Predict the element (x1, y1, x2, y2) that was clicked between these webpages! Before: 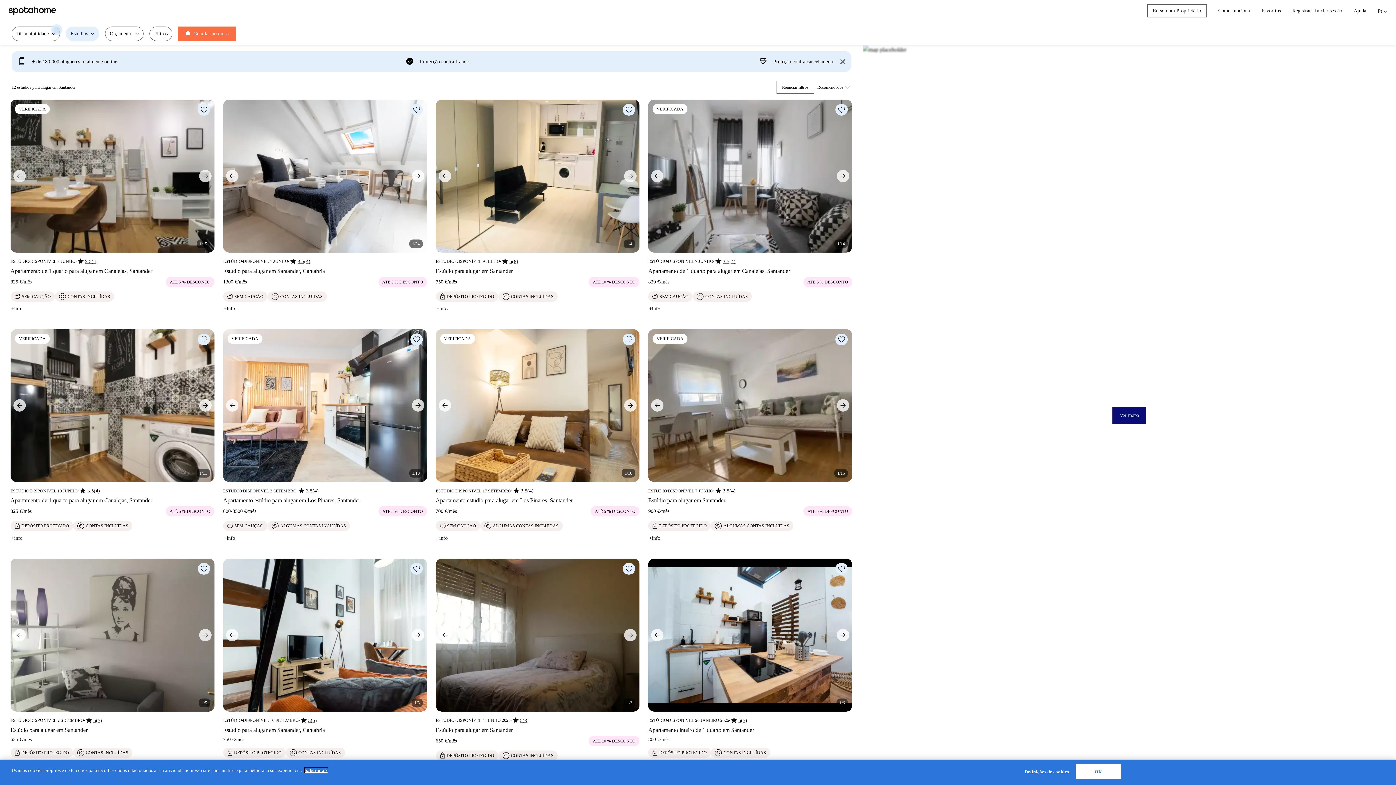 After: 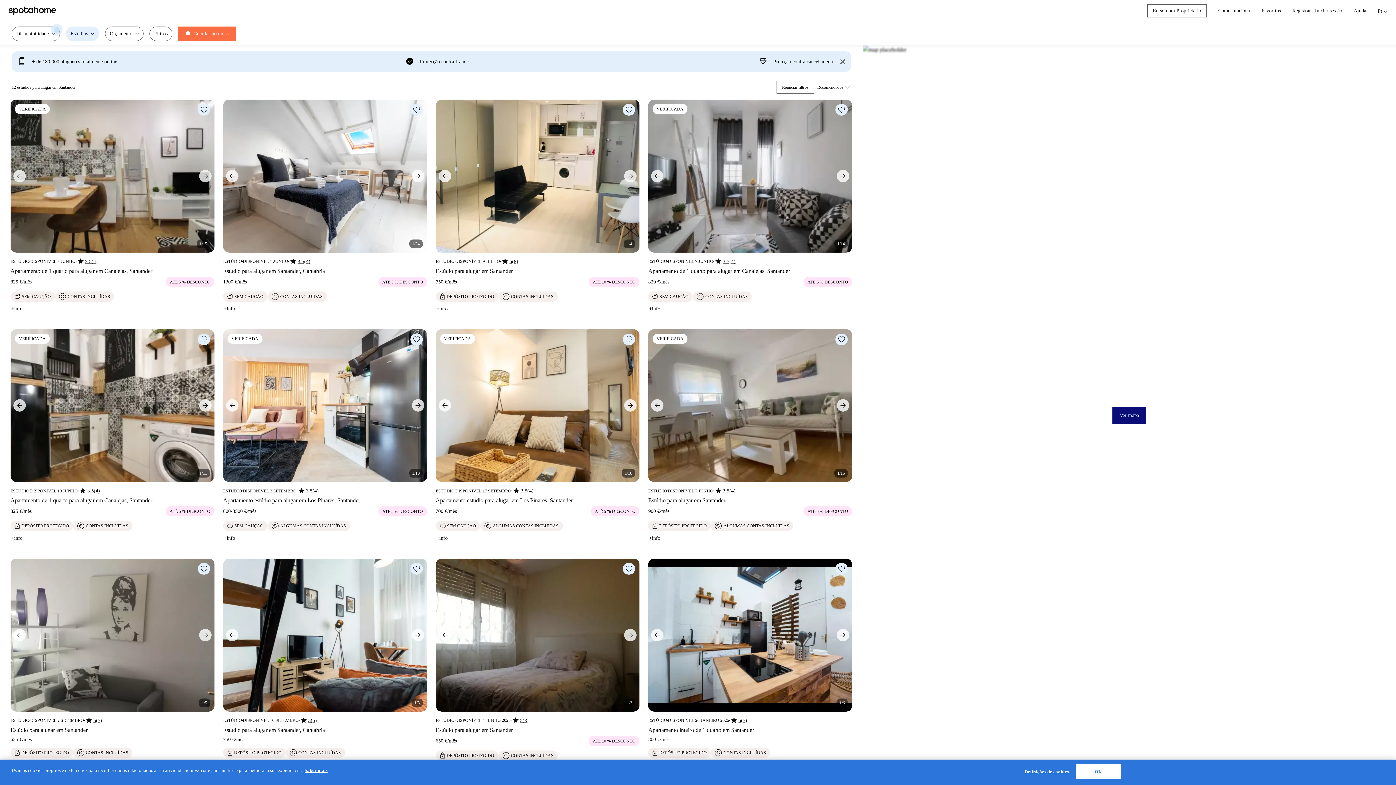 Action: bbox: (223, 747, 285, 758) label: DEPÓSITO PROTEGIDO